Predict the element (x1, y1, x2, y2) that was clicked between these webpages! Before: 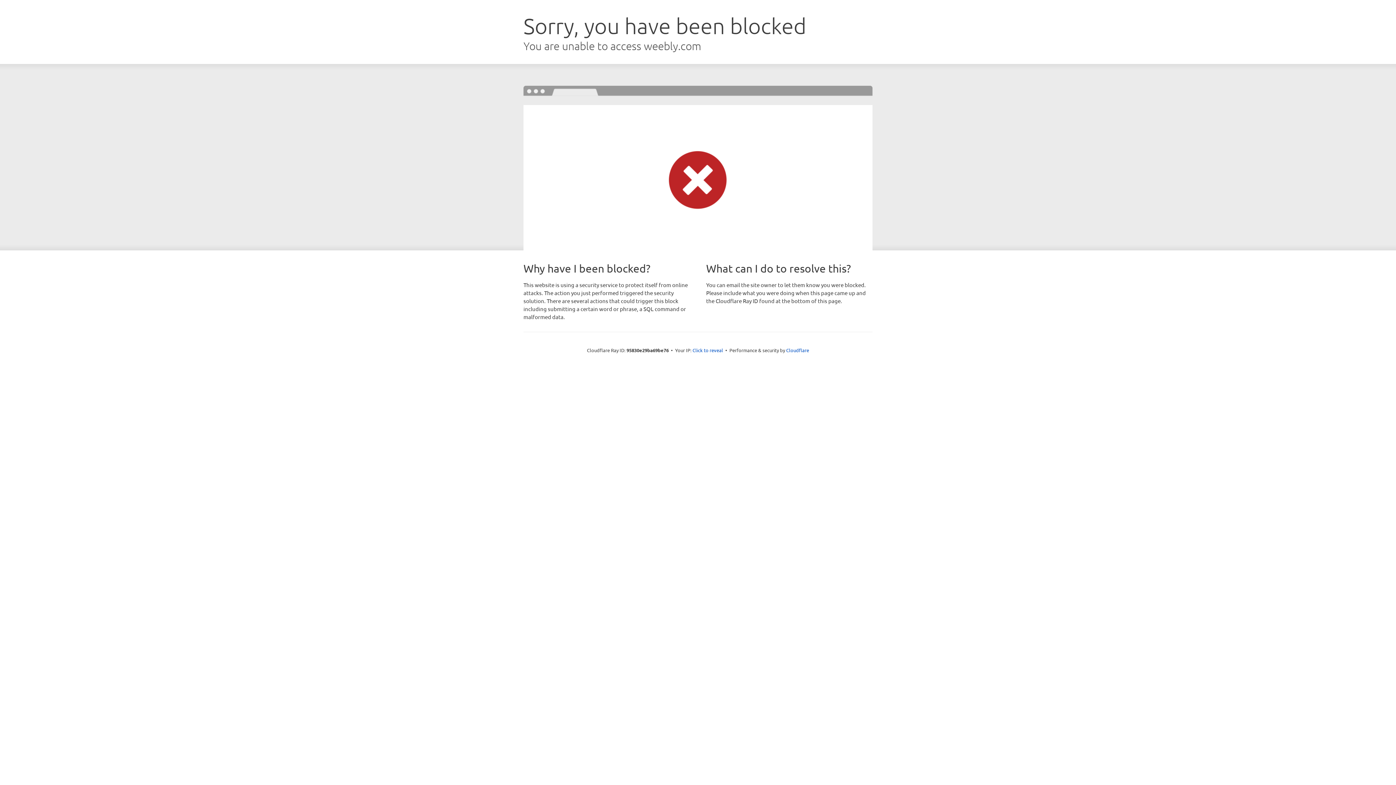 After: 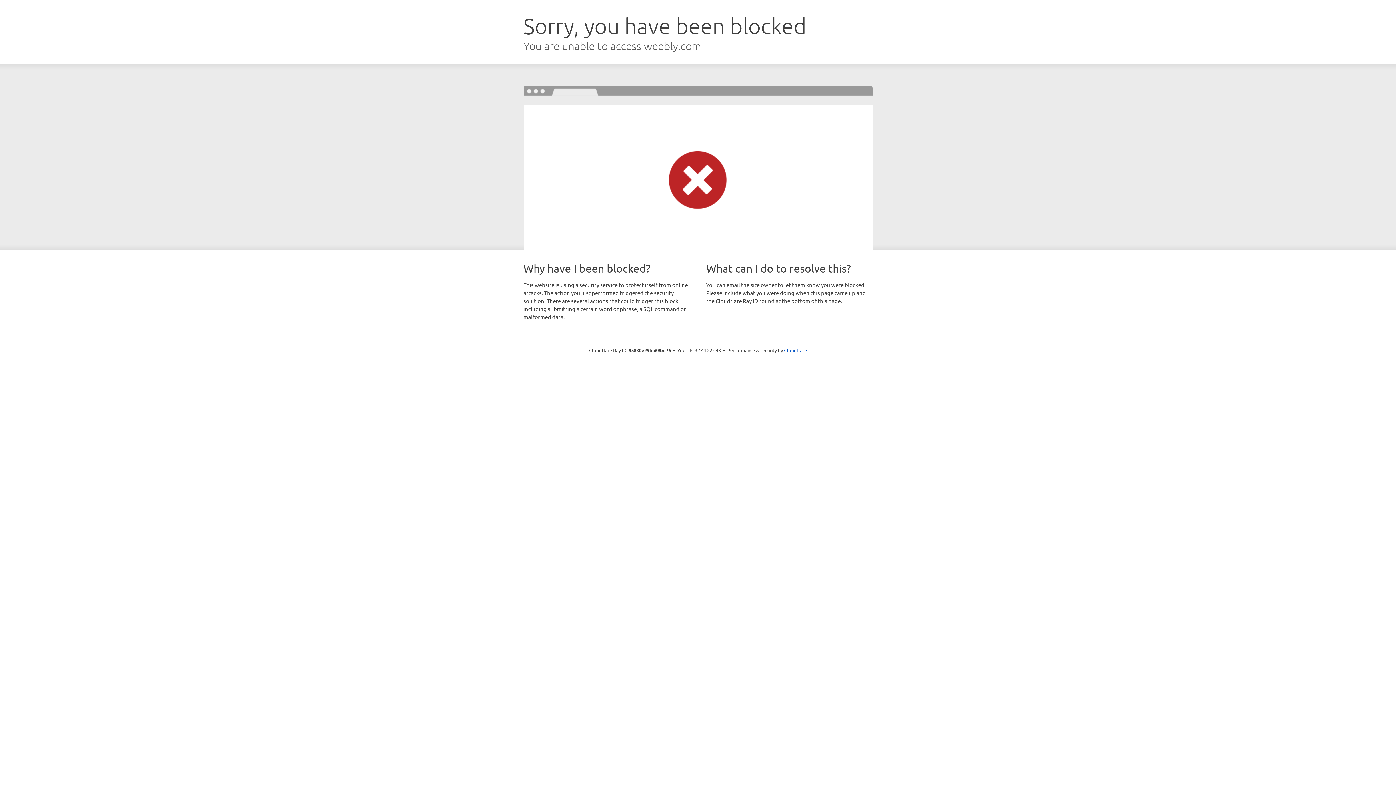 Action: bbox: (692, 346, 723, 353) label: Click to reveal